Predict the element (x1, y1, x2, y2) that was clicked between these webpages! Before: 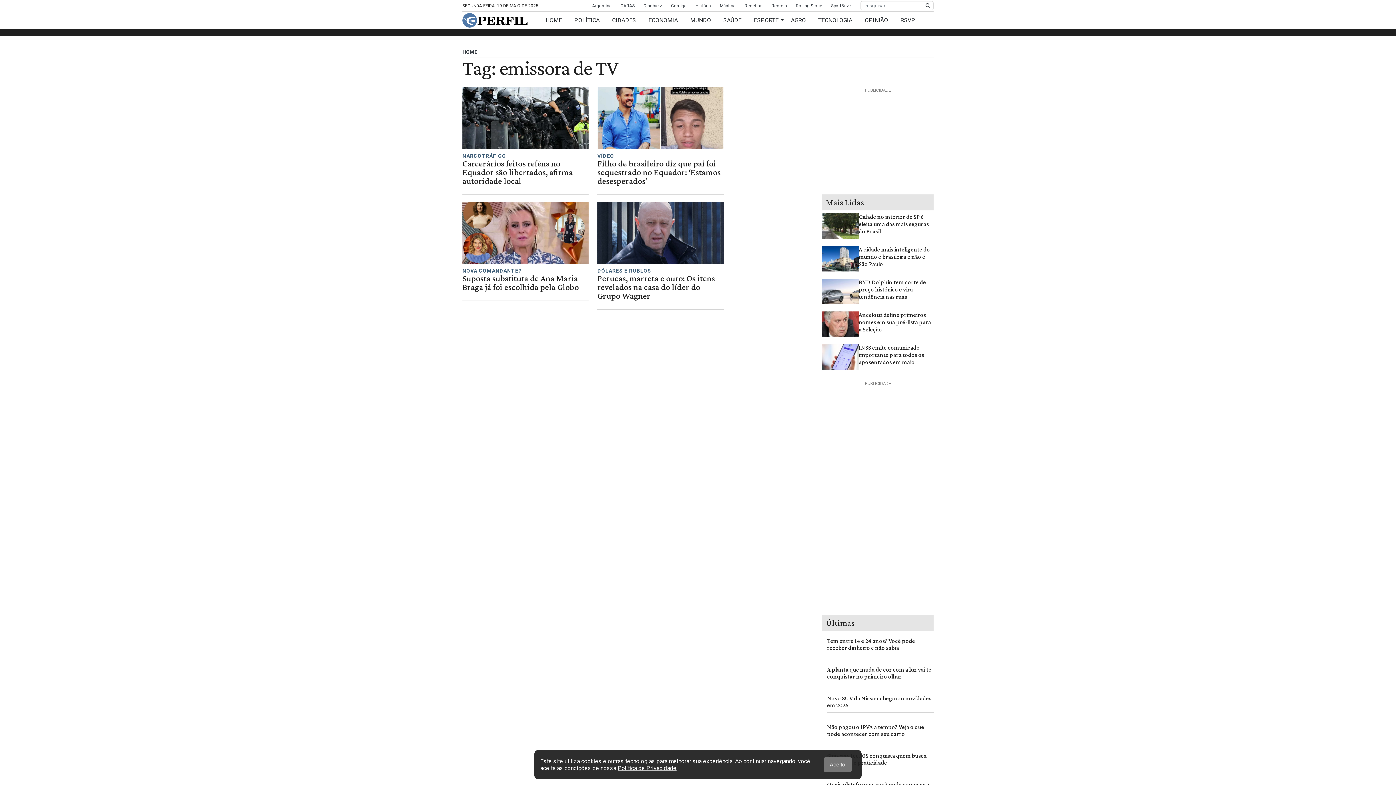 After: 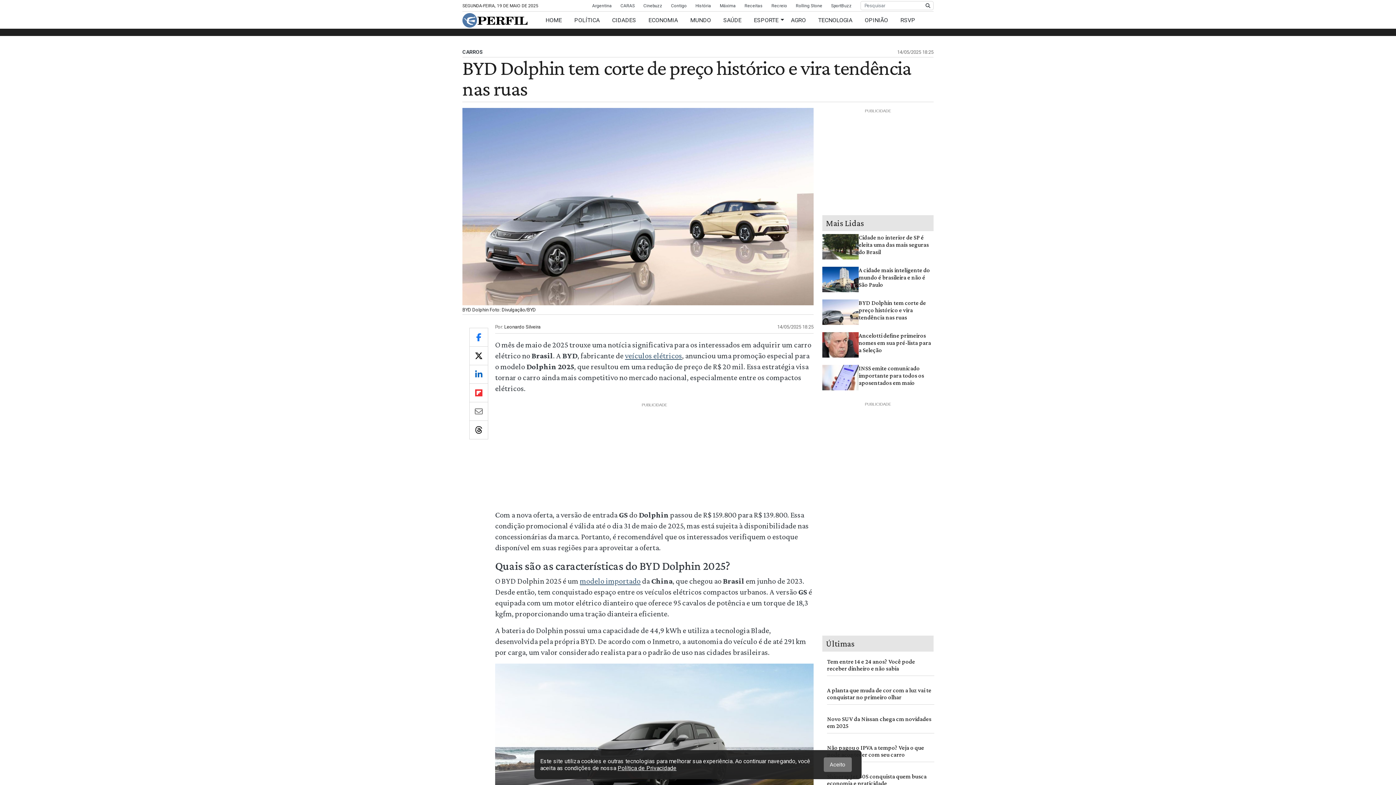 Action: bbox: (822, 287, 858, 294)